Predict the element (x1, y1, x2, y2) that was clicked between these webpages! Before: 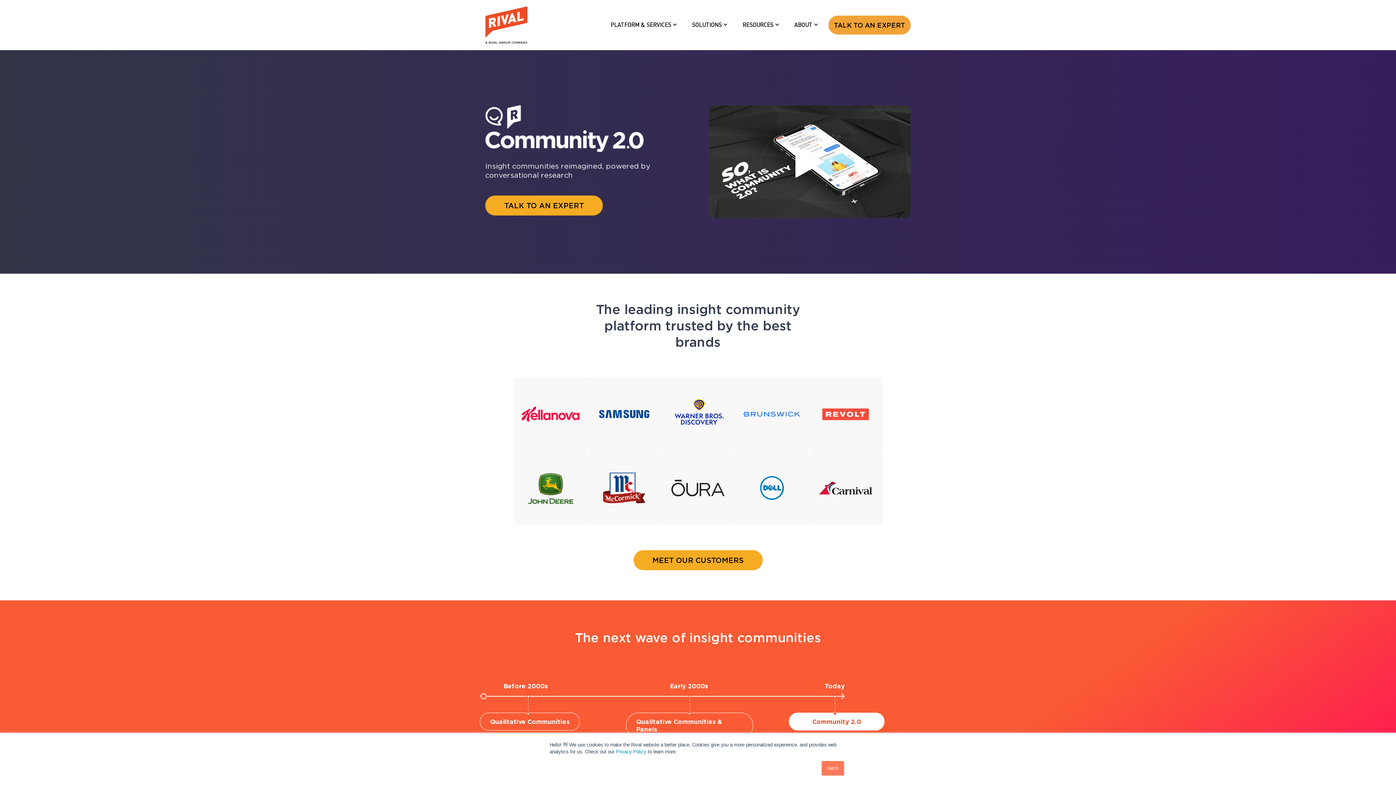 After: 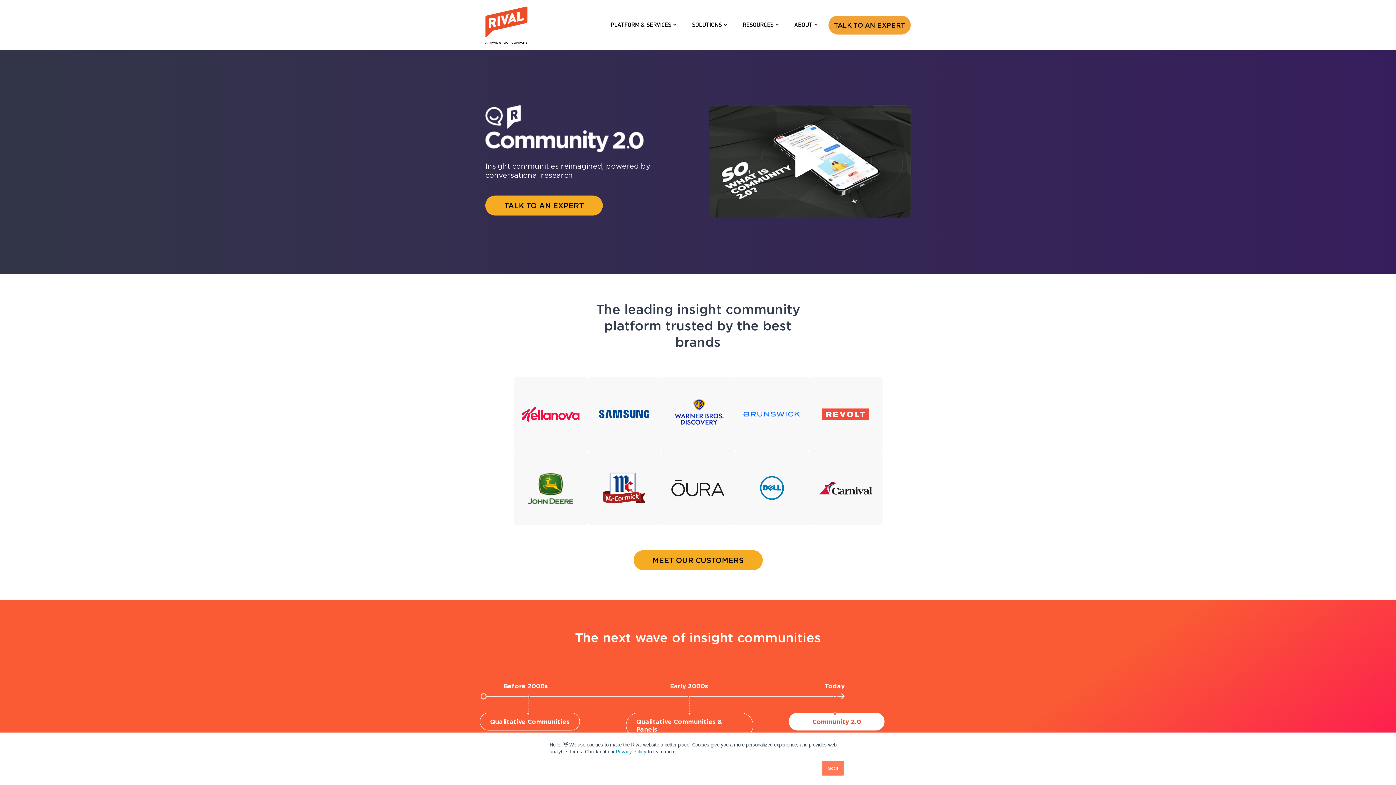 Action: bbox: (661, 377, 735, 451)